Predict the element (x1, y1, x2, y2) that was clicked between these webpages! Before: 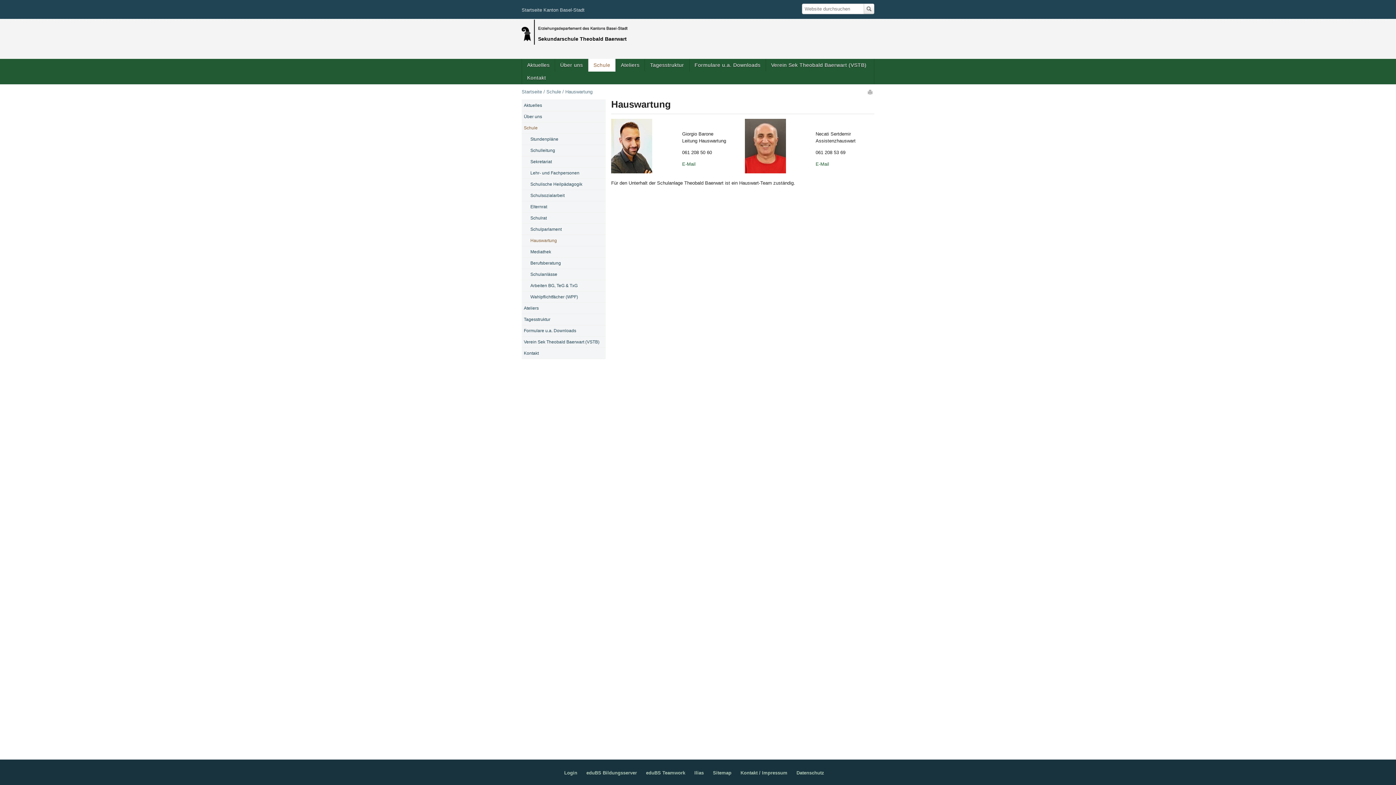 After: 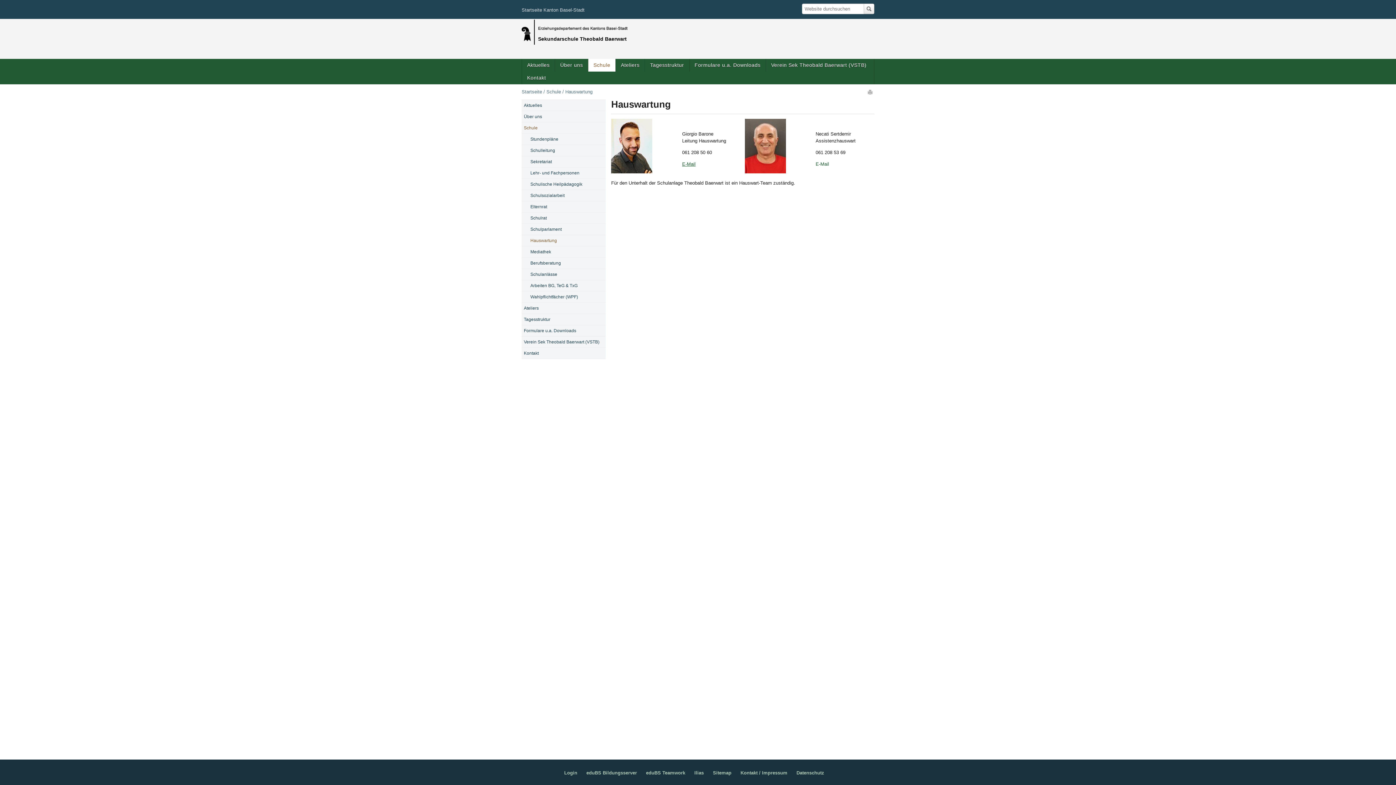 Action: bbox: (682, 161, 695, 166) label: E-Mail